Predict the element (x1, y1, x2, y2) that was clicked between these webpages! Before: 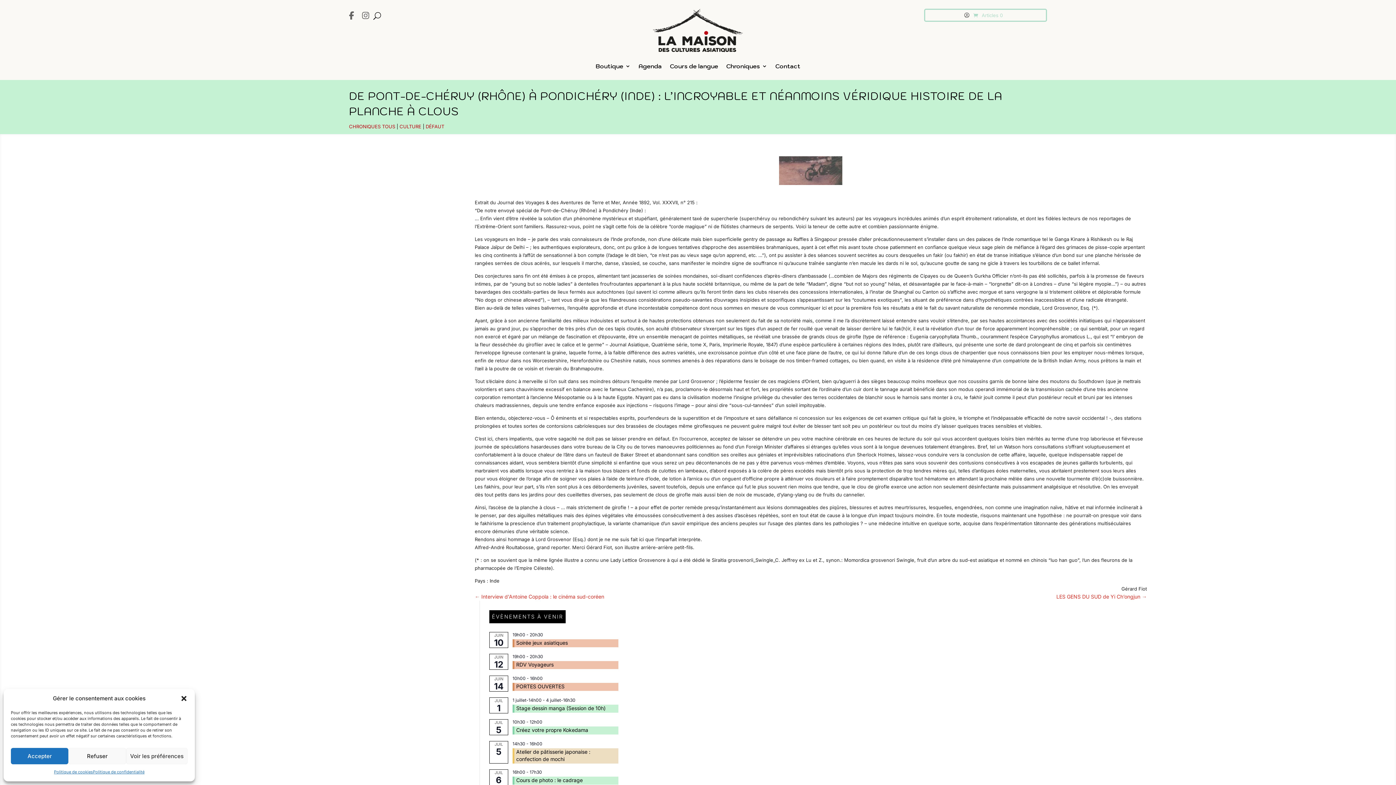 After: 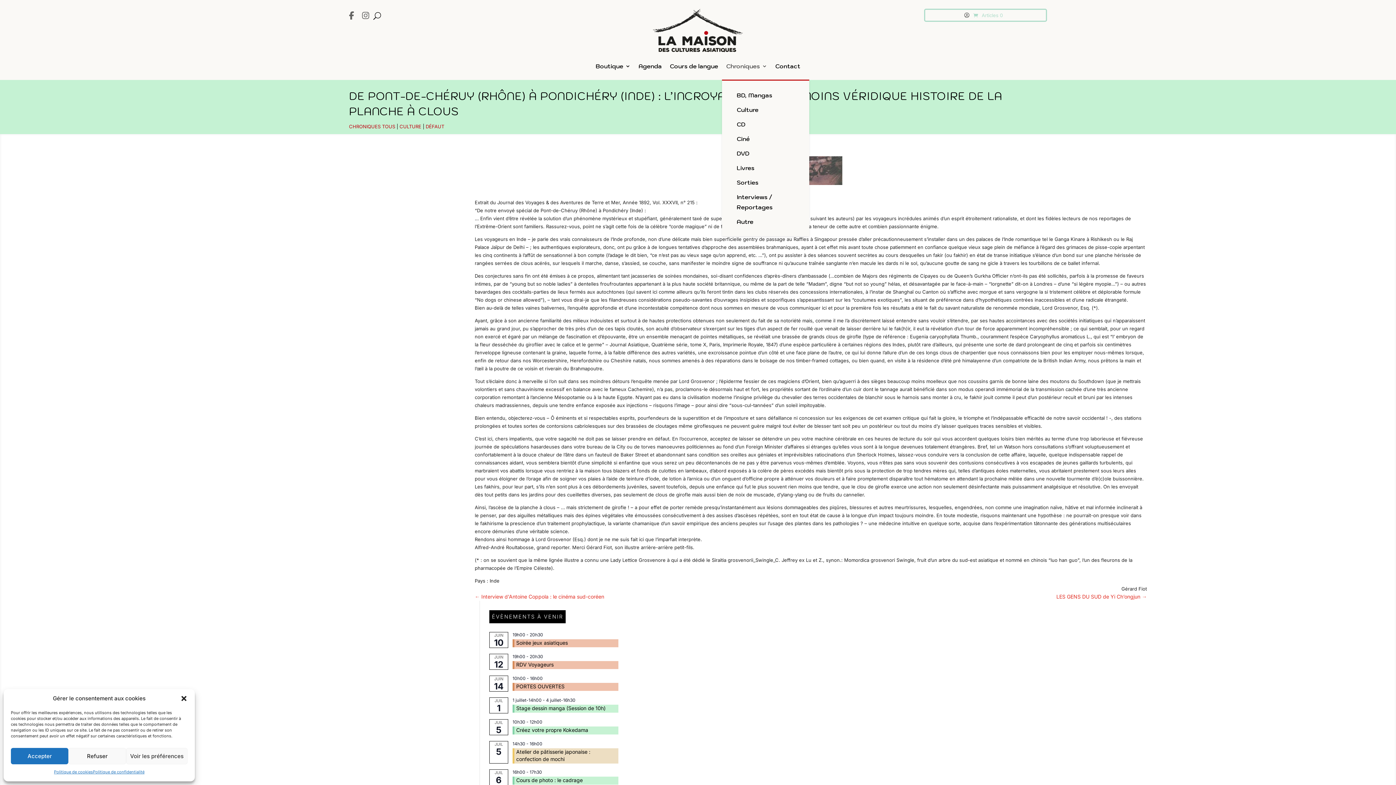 Action: label: Chroniques bbox: (726, 52, 767, 79)